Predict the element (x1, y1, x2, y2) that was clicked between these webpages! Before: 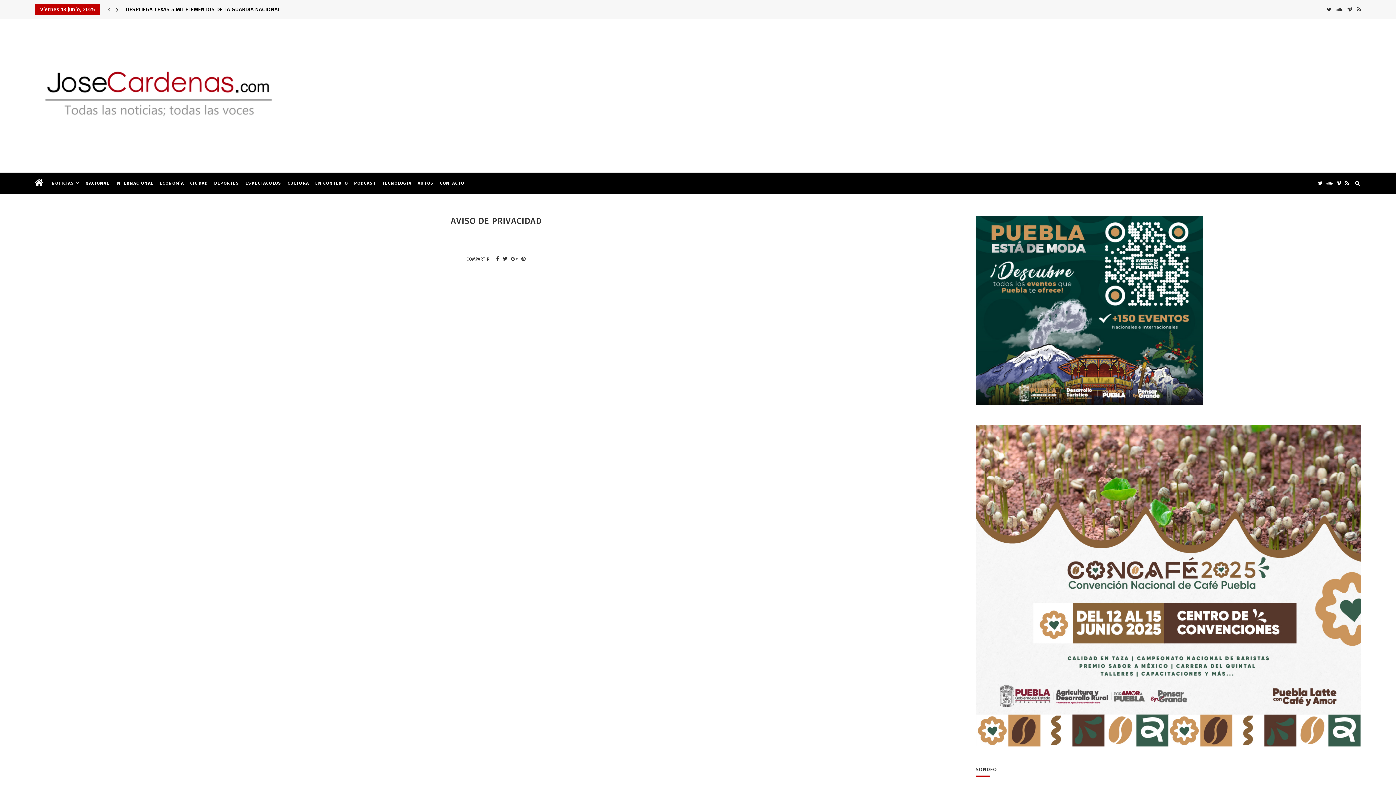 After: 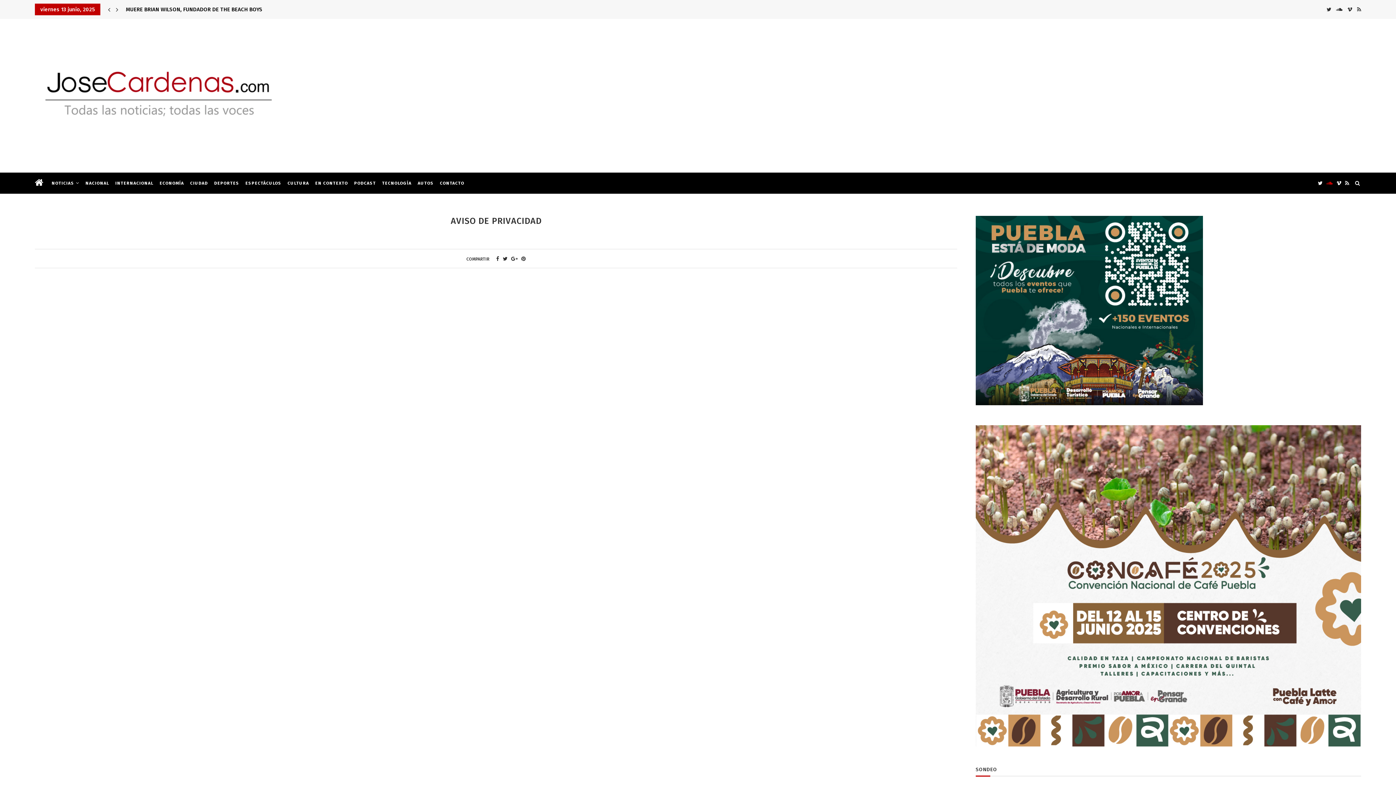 Action: bbox: (1326, 172, 1333, 193)